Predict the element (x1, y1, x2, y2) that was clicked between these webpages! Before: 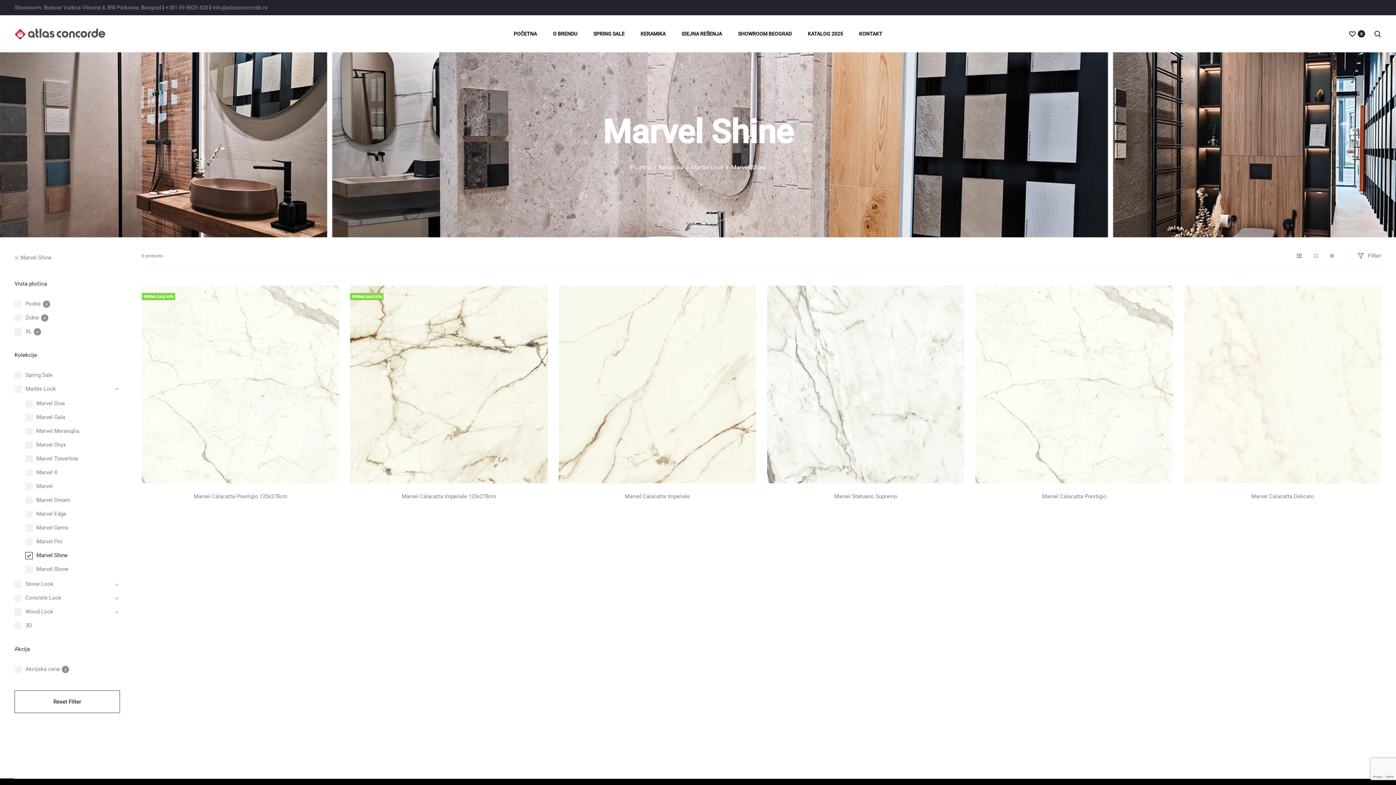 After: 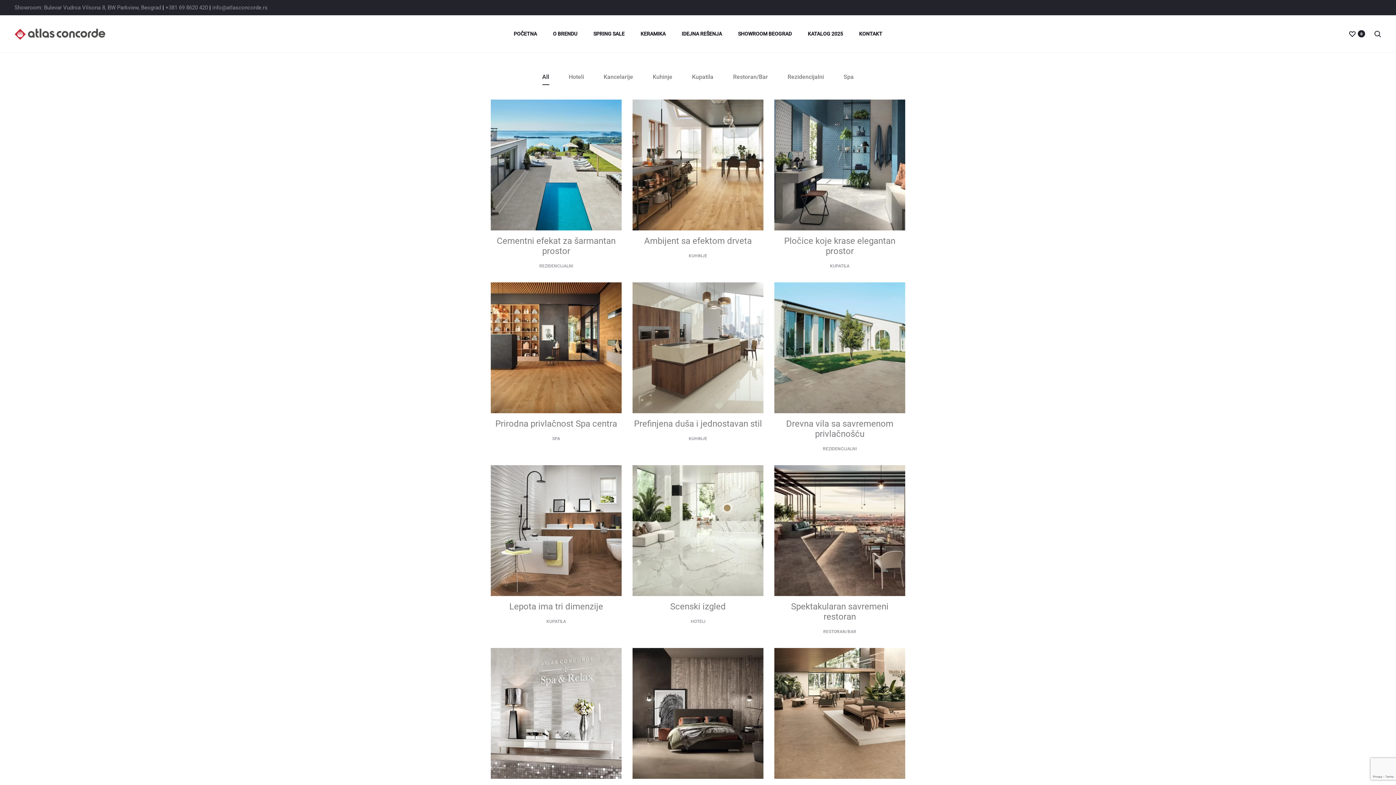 Action: bbox: (681, 28, 722, 39) label: IDEJNA REŠENJA